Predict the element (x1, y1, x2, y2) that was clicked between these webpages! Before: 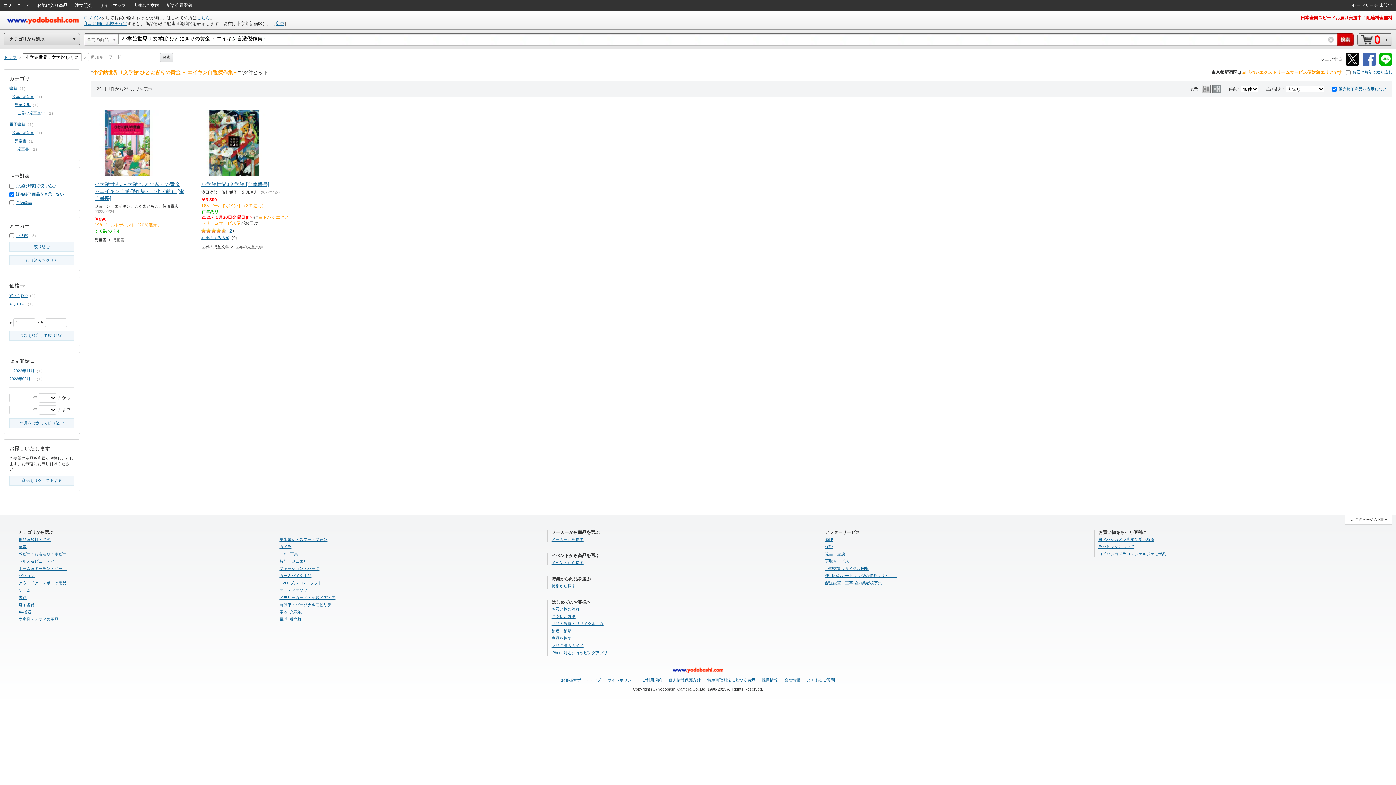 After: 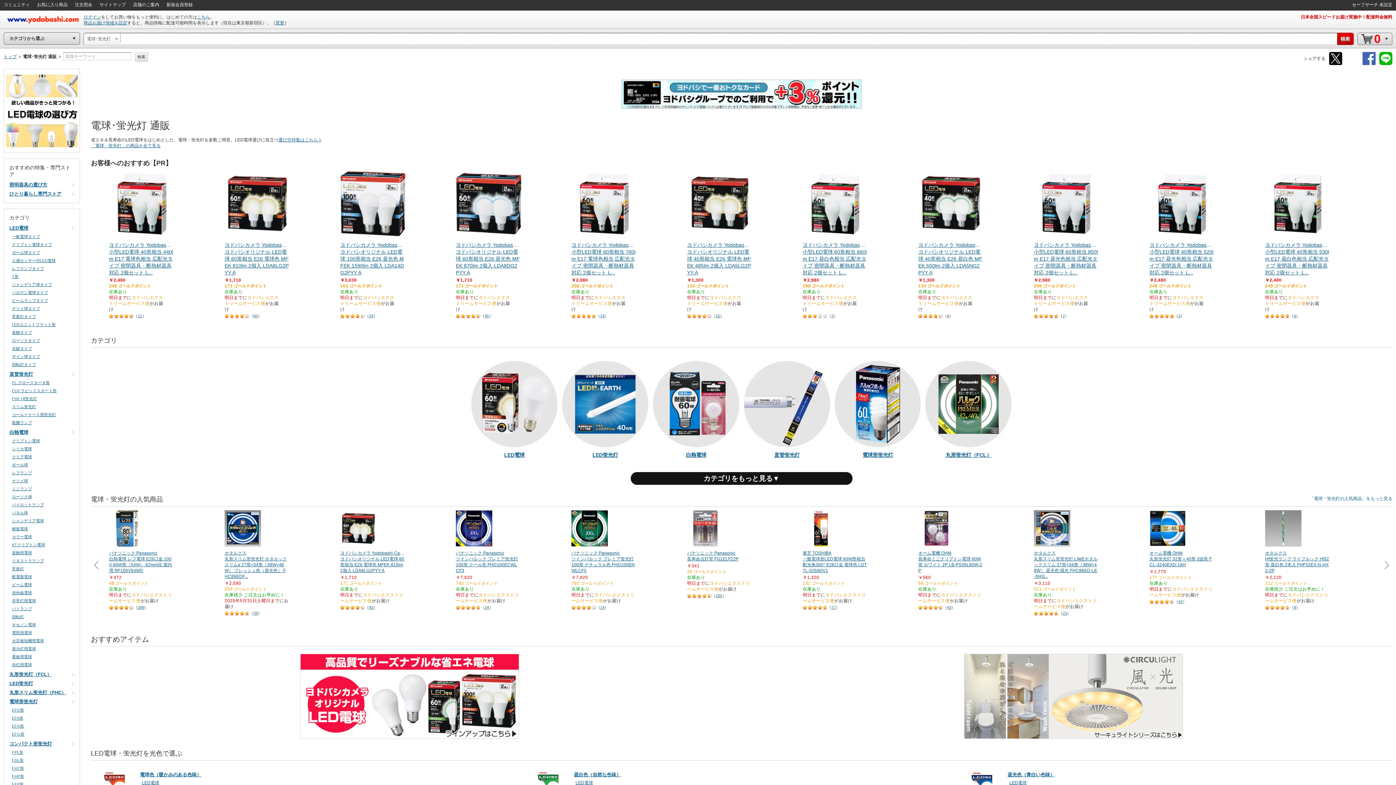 Action: label: 電球･蛍光灯 bbox: (279, 617, 301, 621)